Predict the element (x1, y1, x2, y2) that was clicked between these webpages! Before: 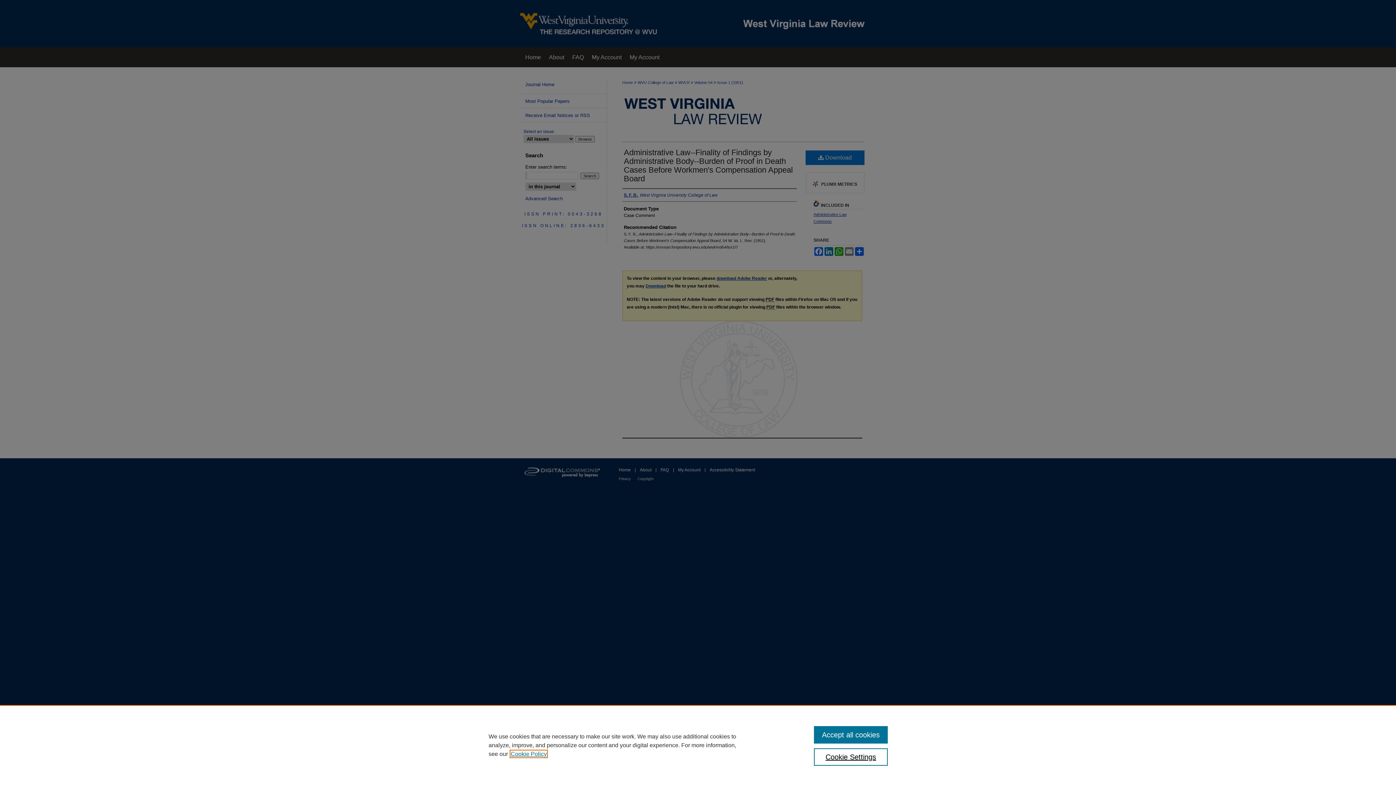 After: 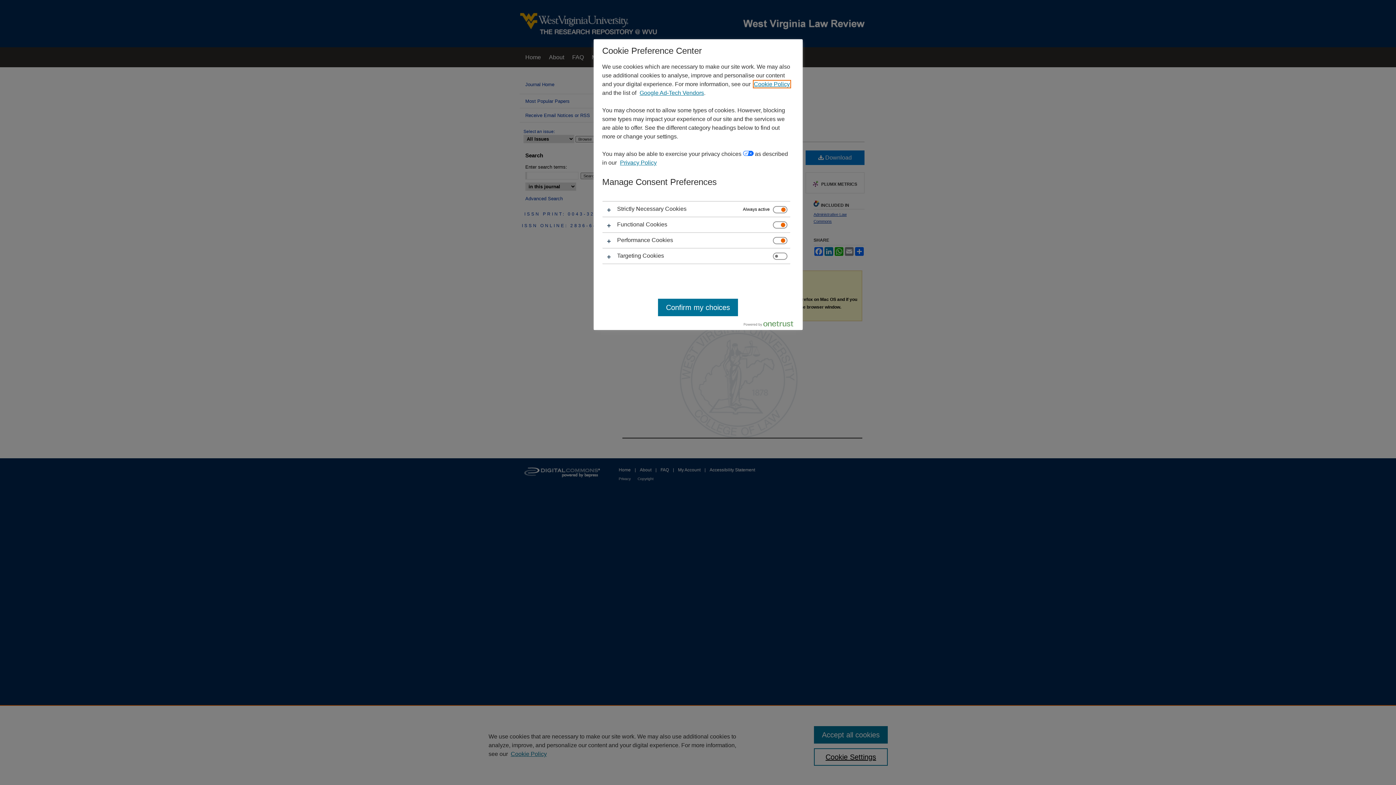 Action: bbox: (814, 748, 887, 766) label: Cookie Settings